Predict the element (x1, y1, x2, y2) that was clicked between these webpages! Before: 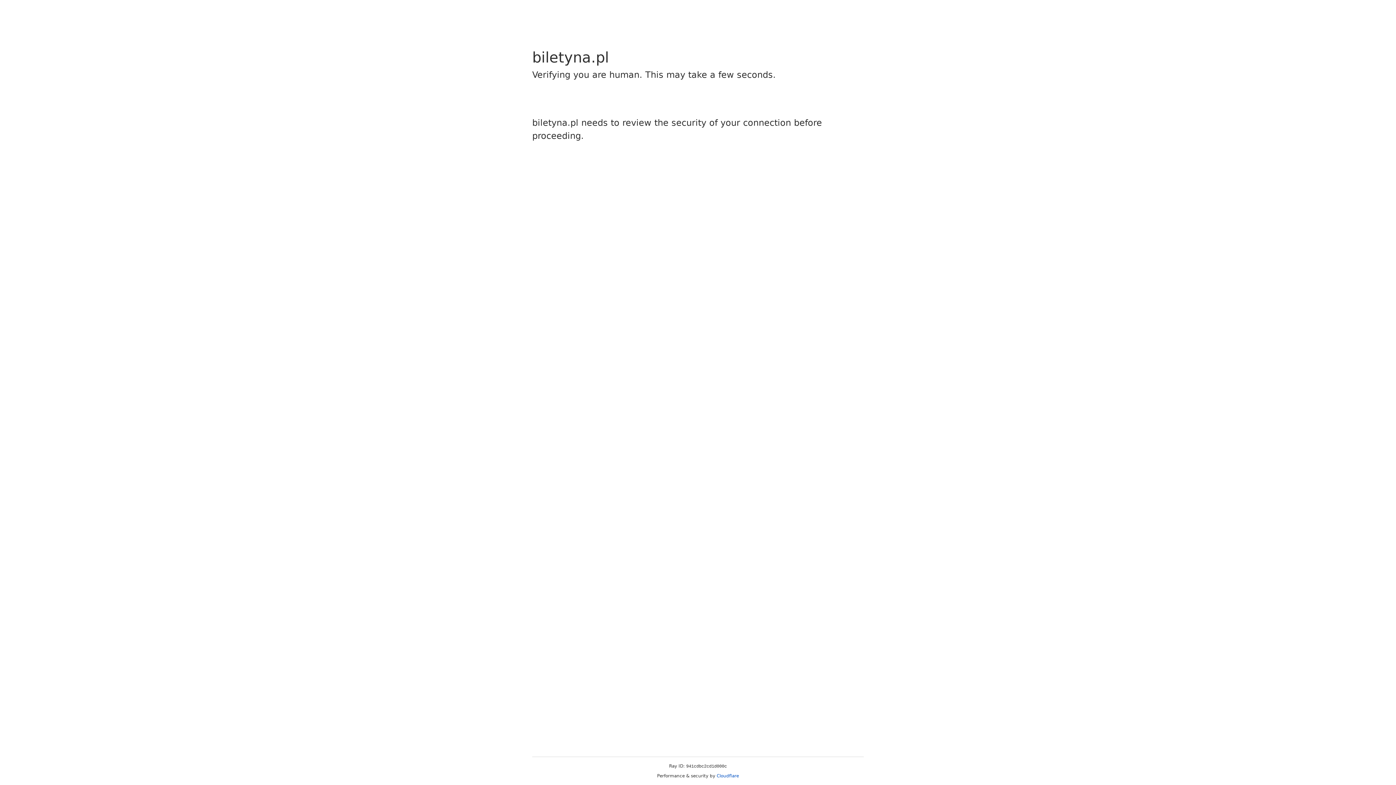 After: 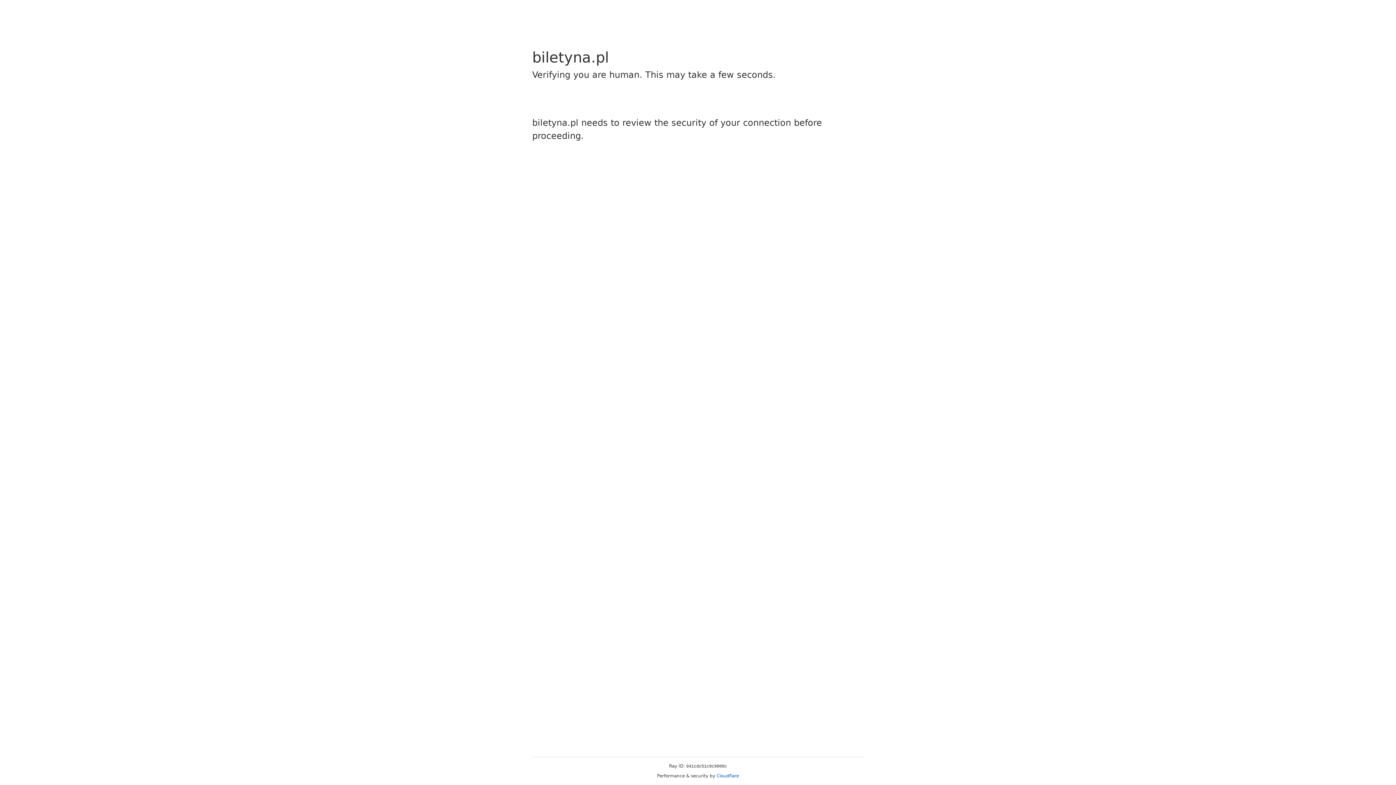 Action: label: Cloudflare bbox: (716, 773, 739, 778)